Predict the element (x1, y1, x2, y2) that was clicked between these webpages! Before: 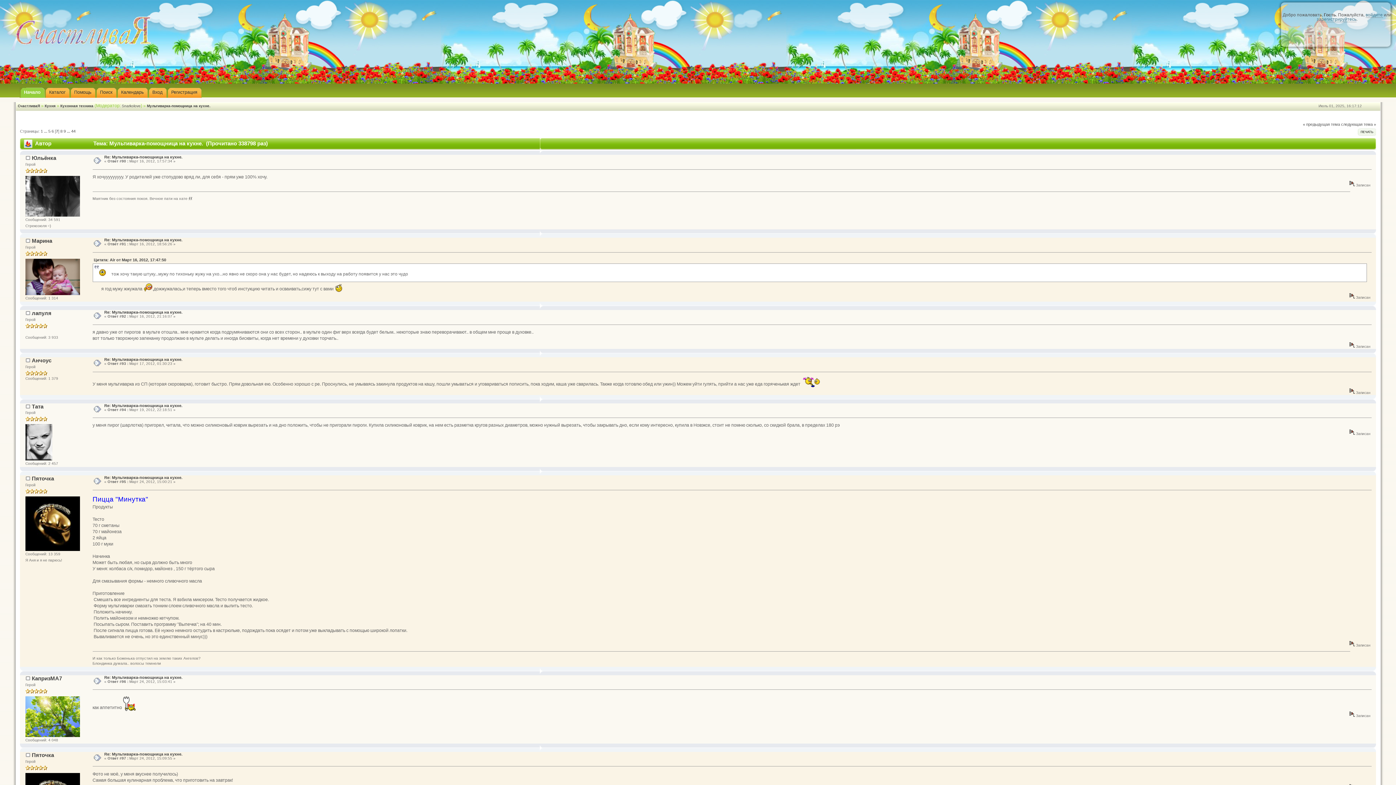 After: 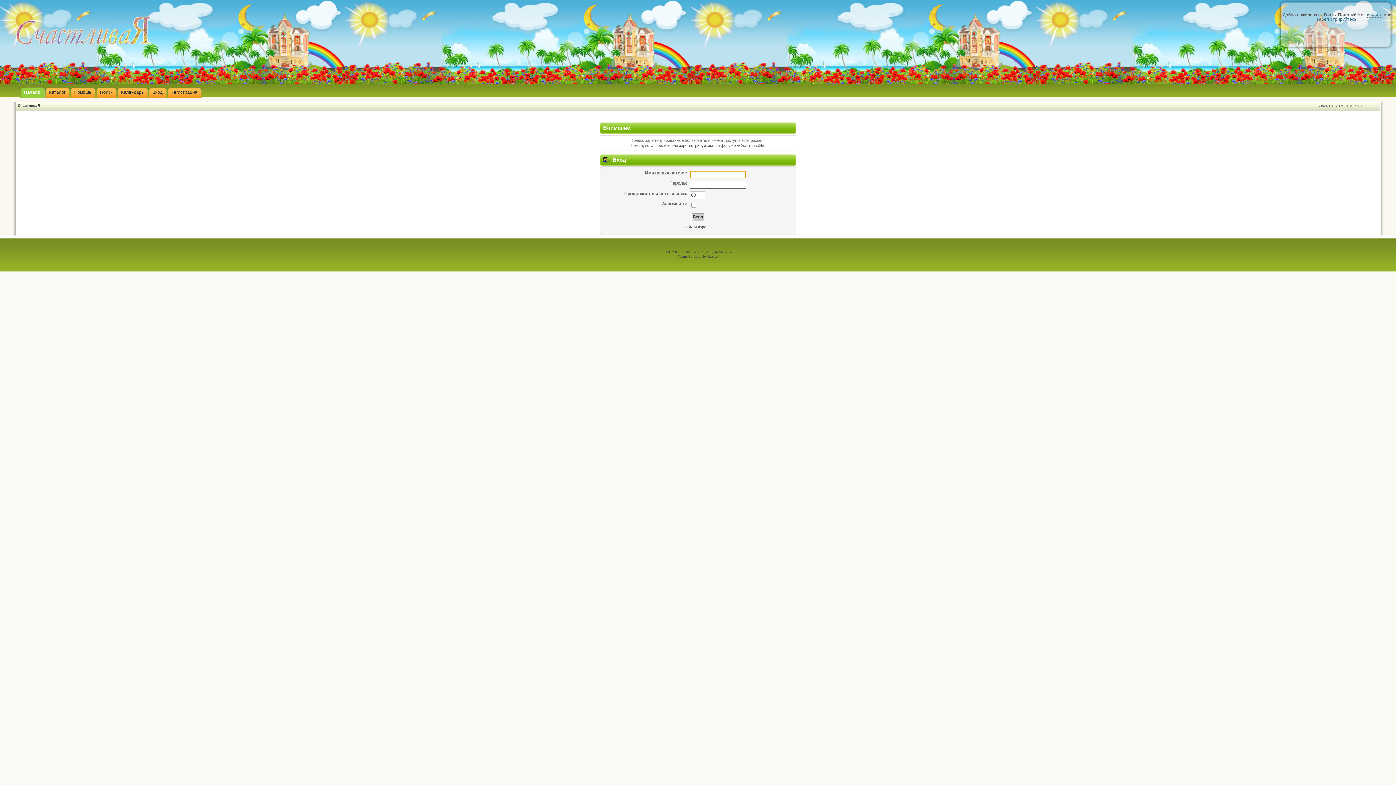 Action: label: Юльёнка bbox: (31, 154, 56, 161)